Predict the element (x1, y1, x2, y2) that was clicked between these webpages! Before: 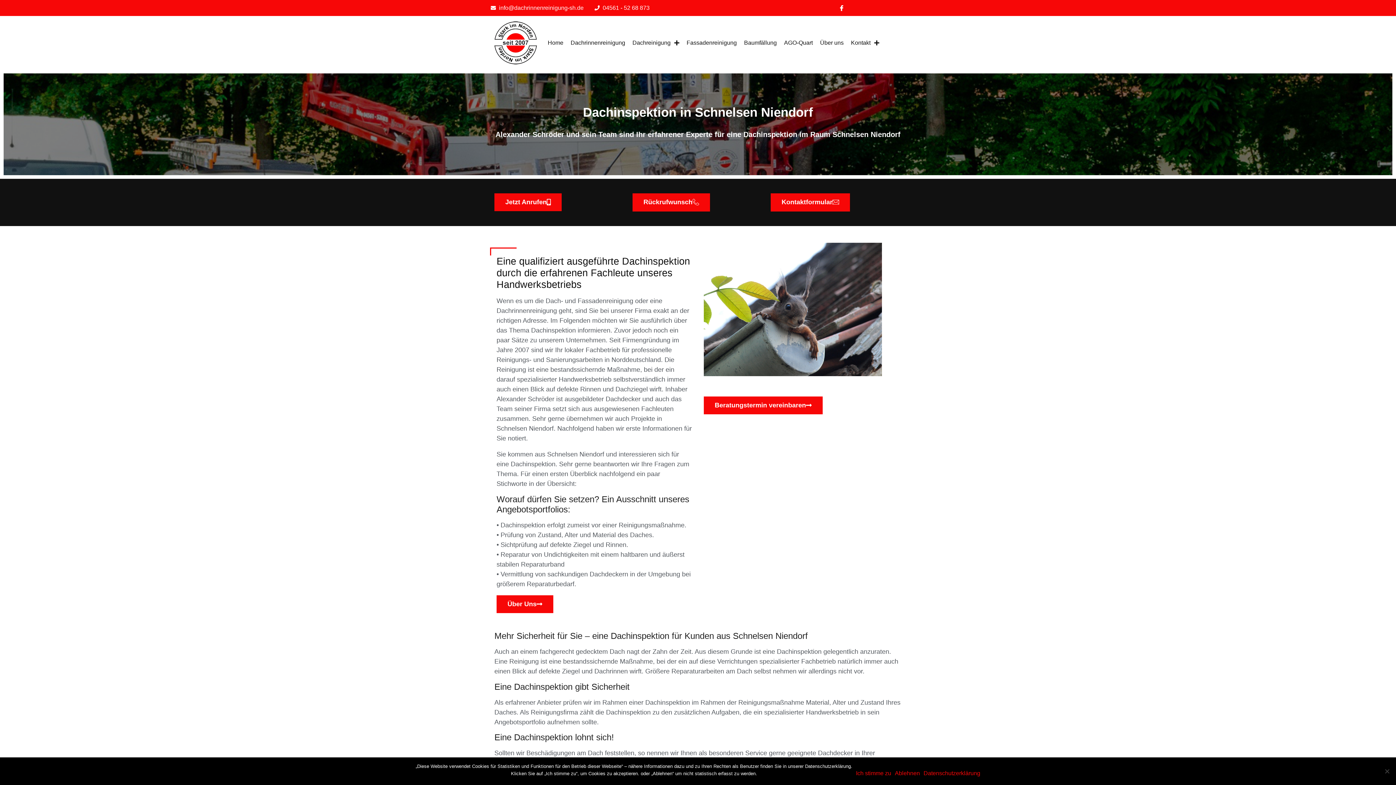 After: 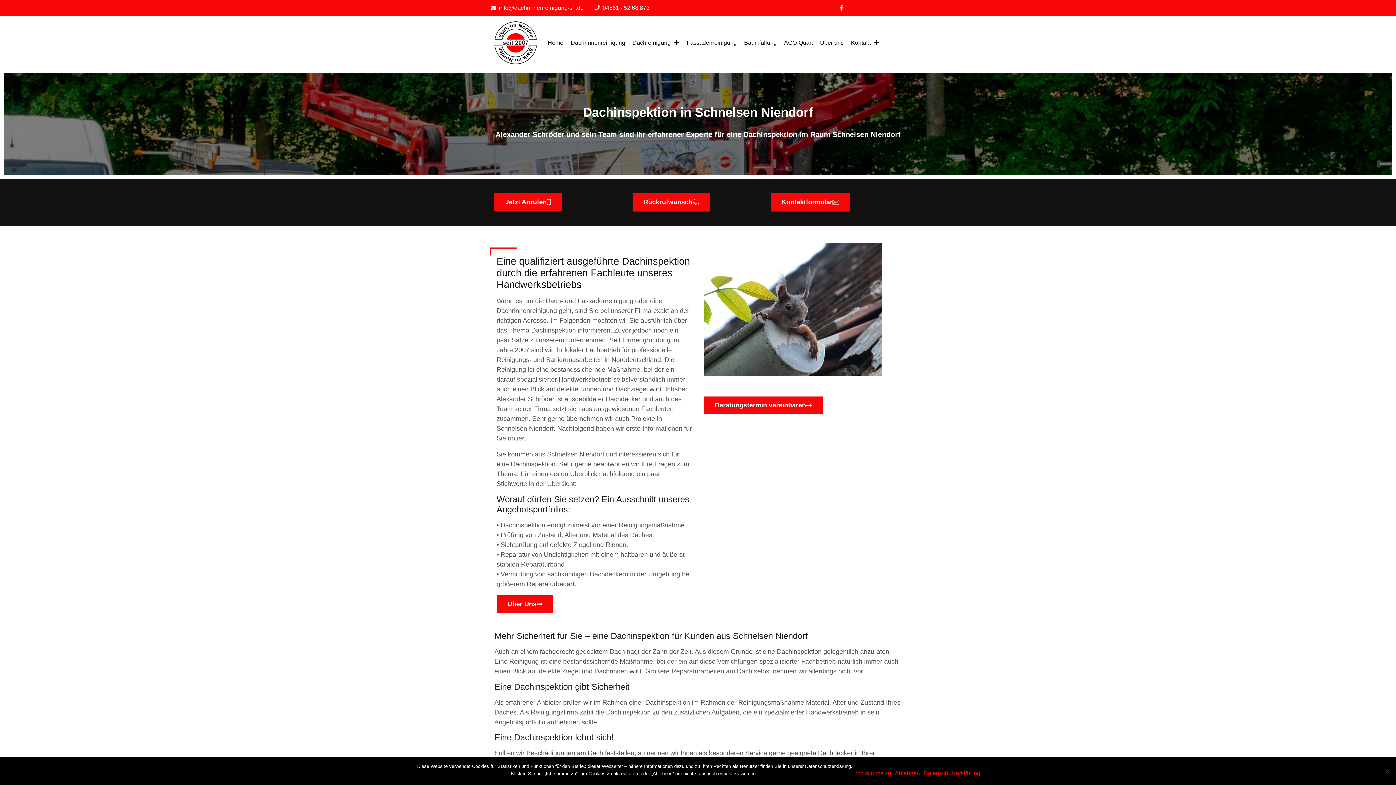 Action: label: Datenschutzerklärung bbox: (923, 770, 980, 777)